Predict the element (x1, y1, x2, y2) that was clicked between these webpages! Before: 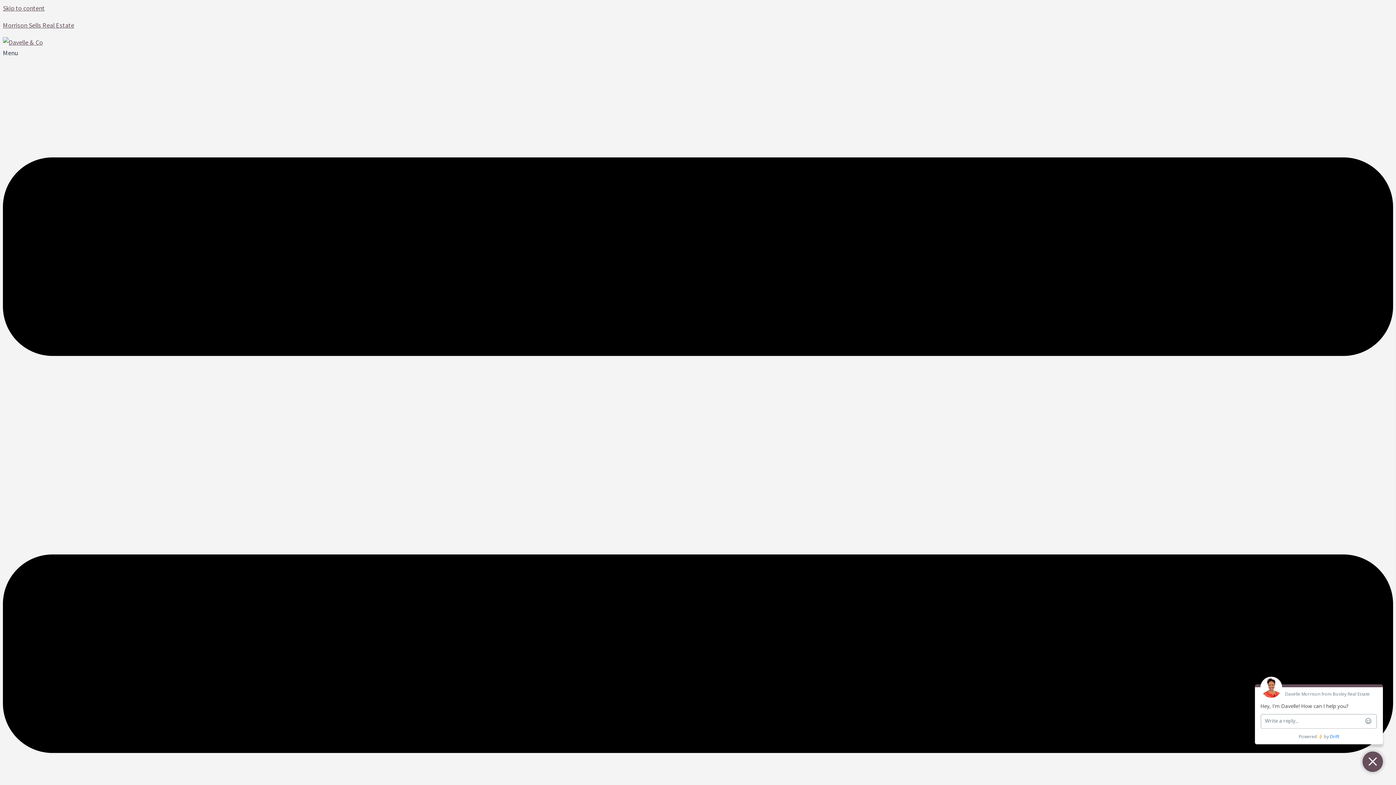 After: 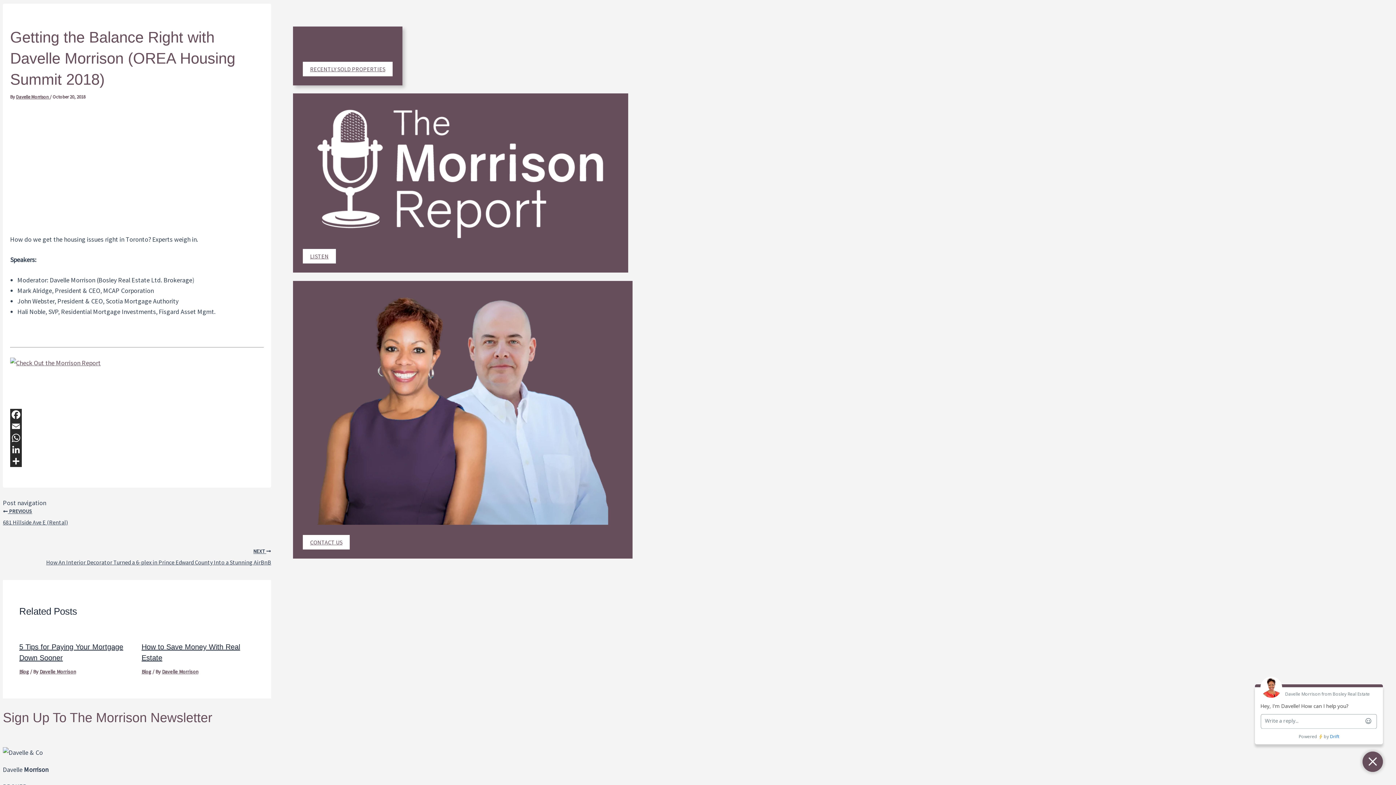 Action: label: Skip to content bbox: (2, 4, 44, 12)